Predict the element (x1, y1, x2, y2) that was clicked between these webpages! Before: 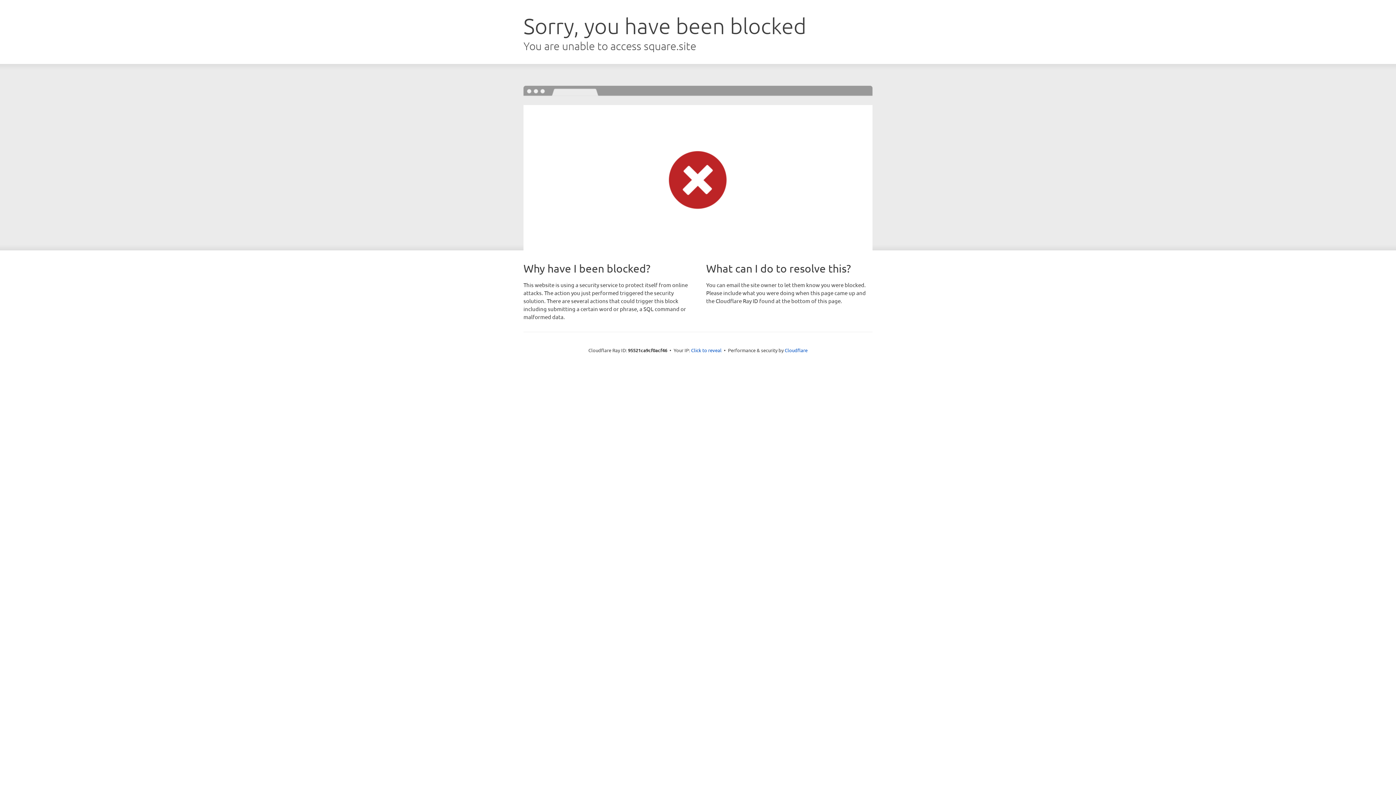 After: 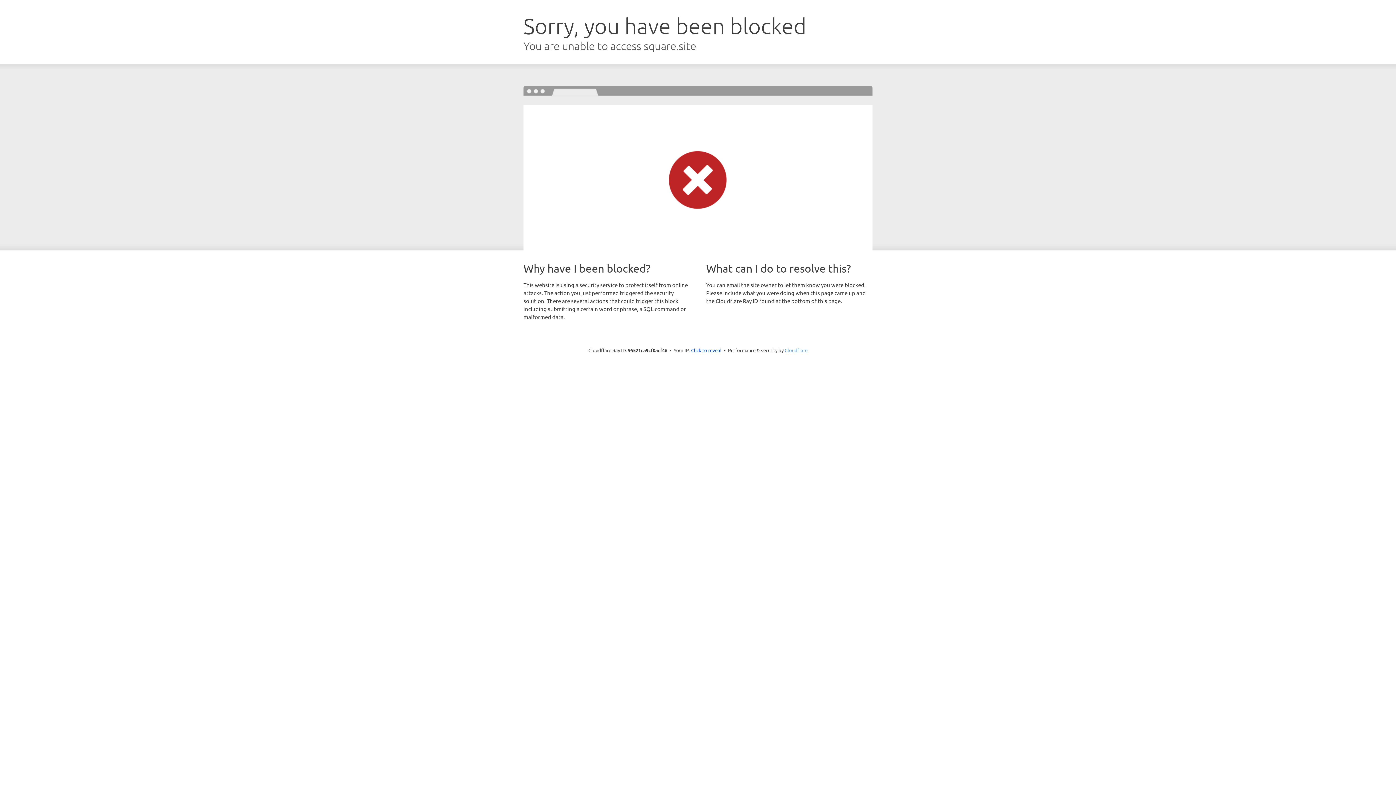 Action: bbox: (784, 347, 807, 353) label: Cloudflare